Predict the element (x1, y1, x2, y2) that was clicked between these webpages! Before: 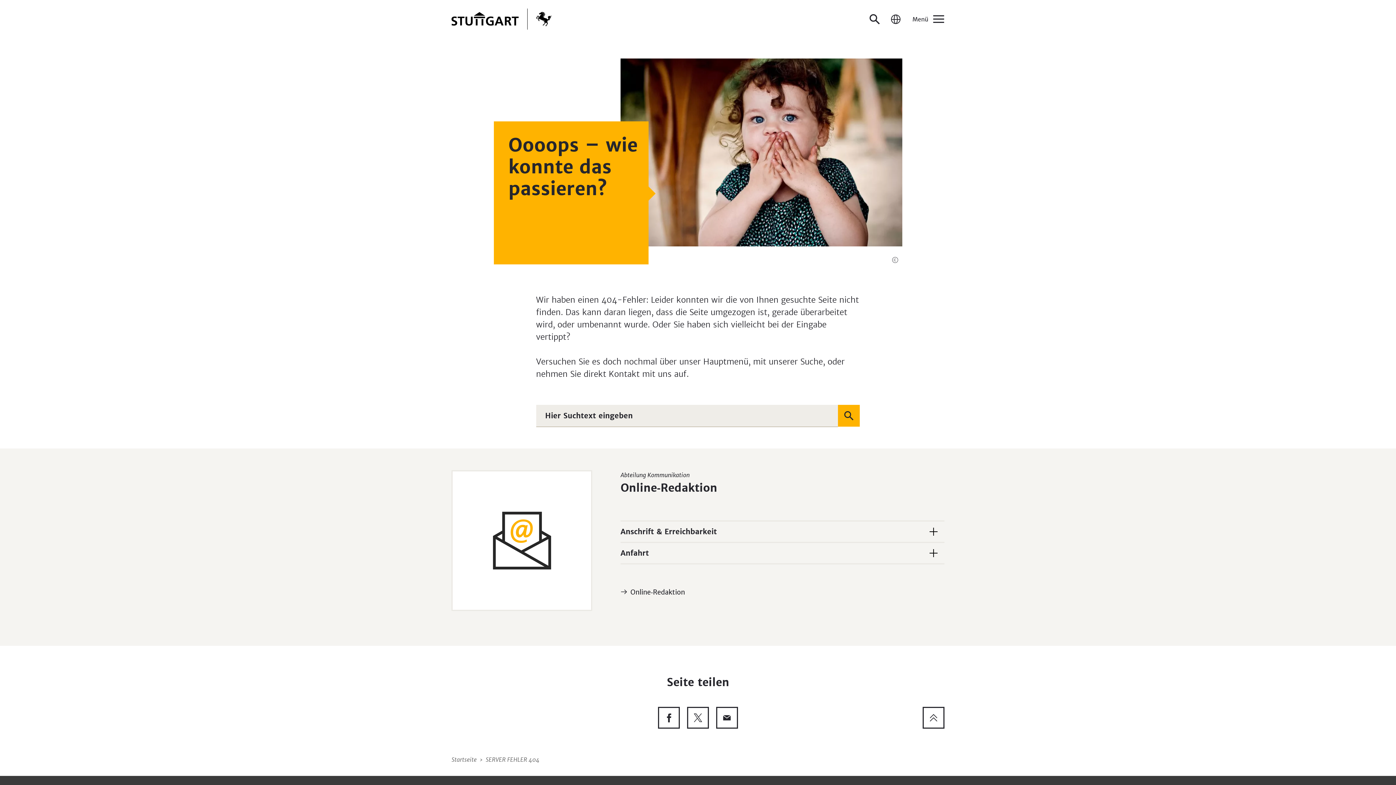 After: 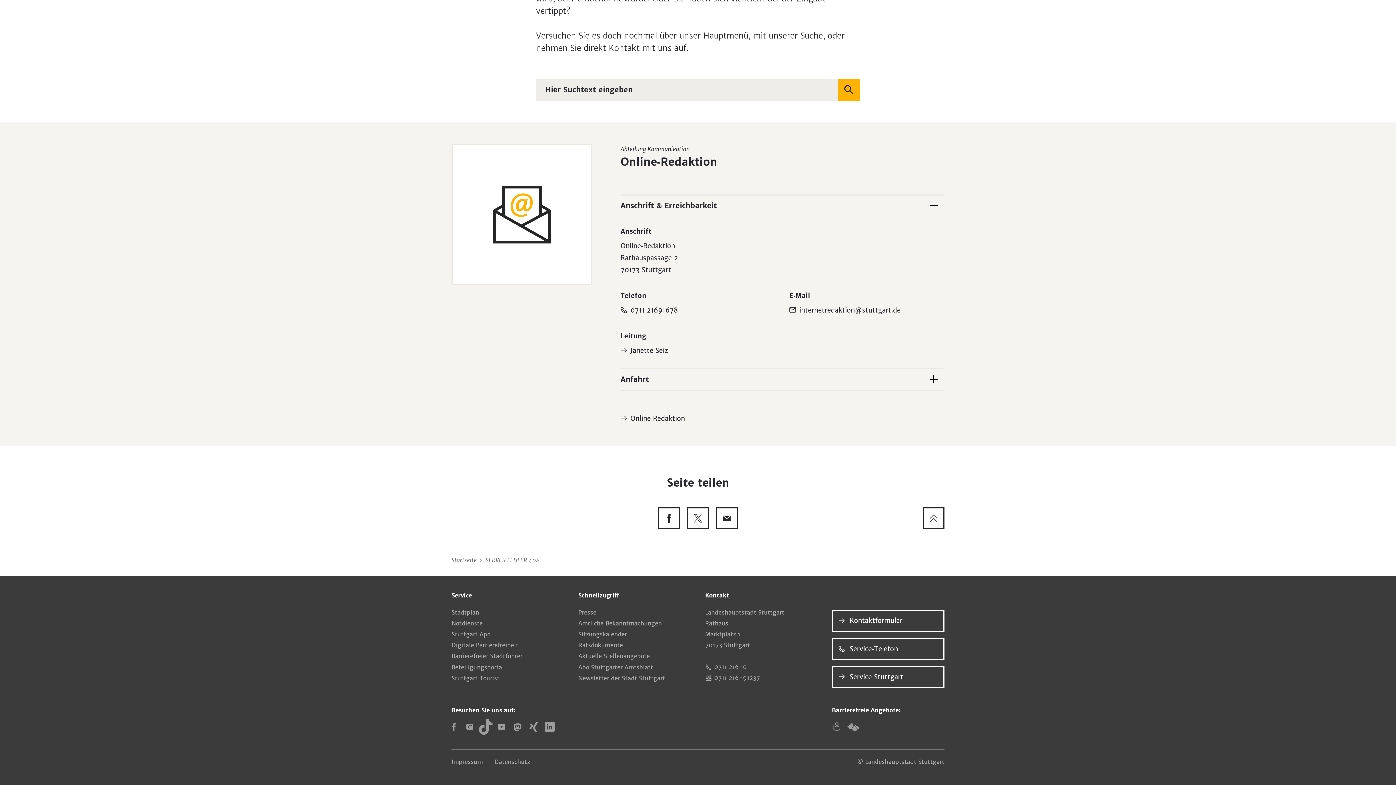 Action: bbox: (620, 520, 944, 542) label: Anschrift & Erreichbarkeit